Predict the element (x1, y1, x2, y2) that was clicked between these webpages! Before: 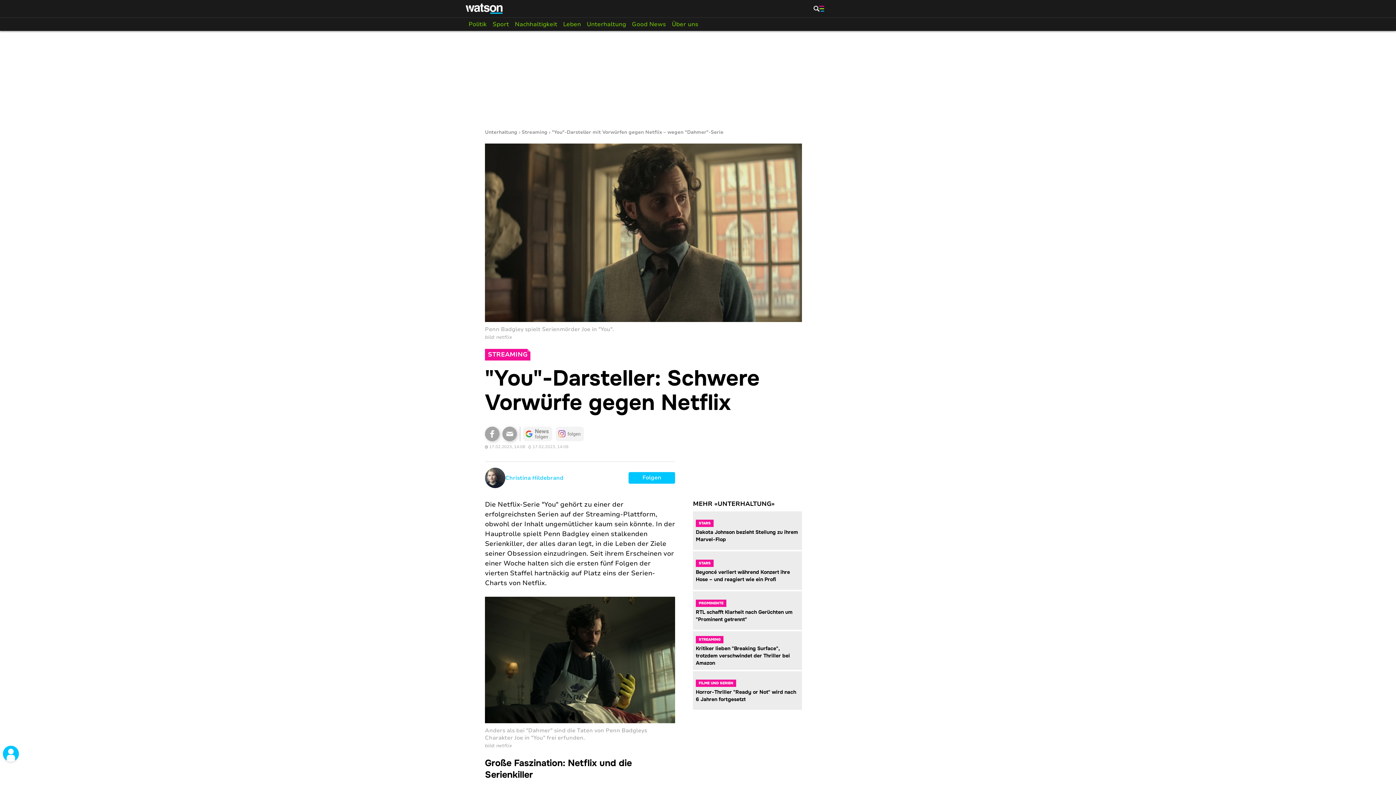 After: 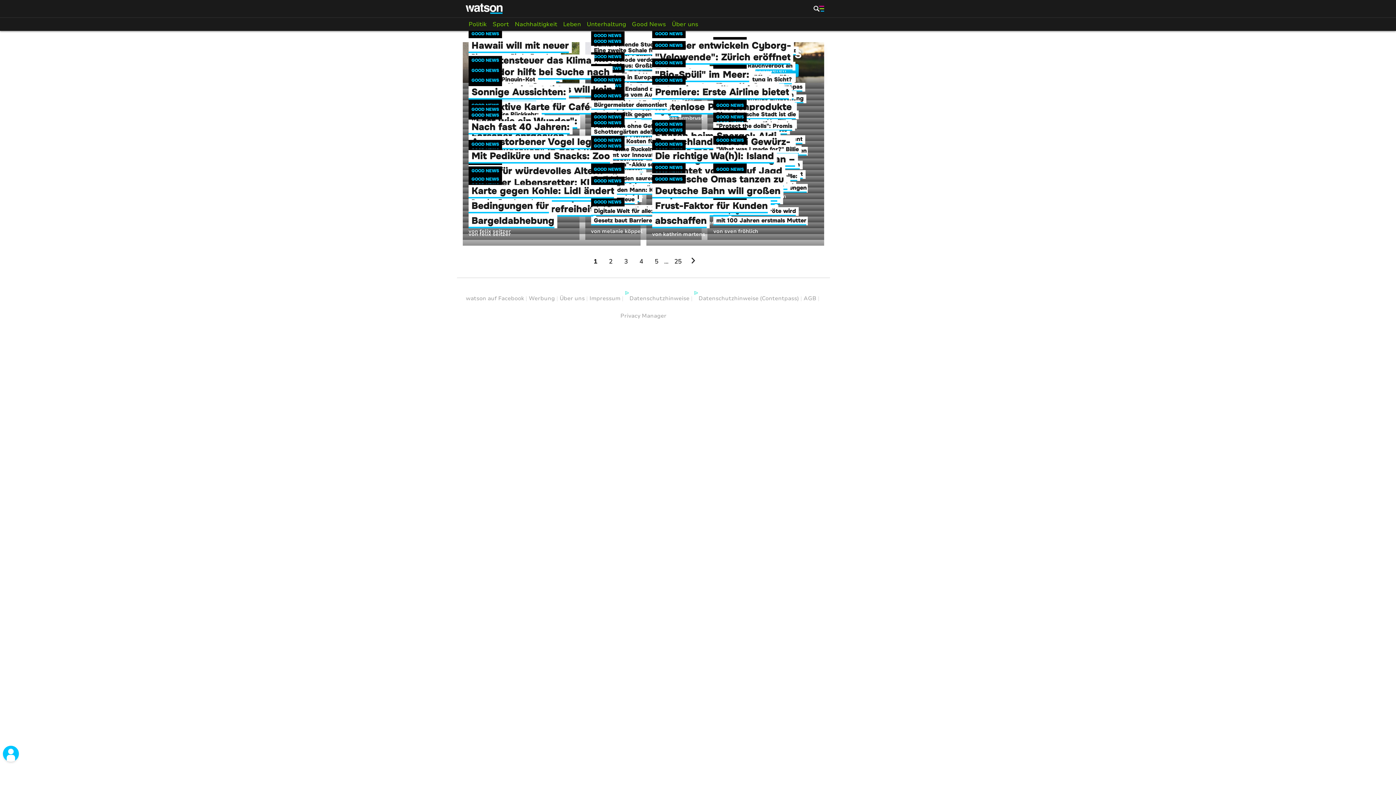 Action: bbox: (629, 17, 669, 30) label: Good News